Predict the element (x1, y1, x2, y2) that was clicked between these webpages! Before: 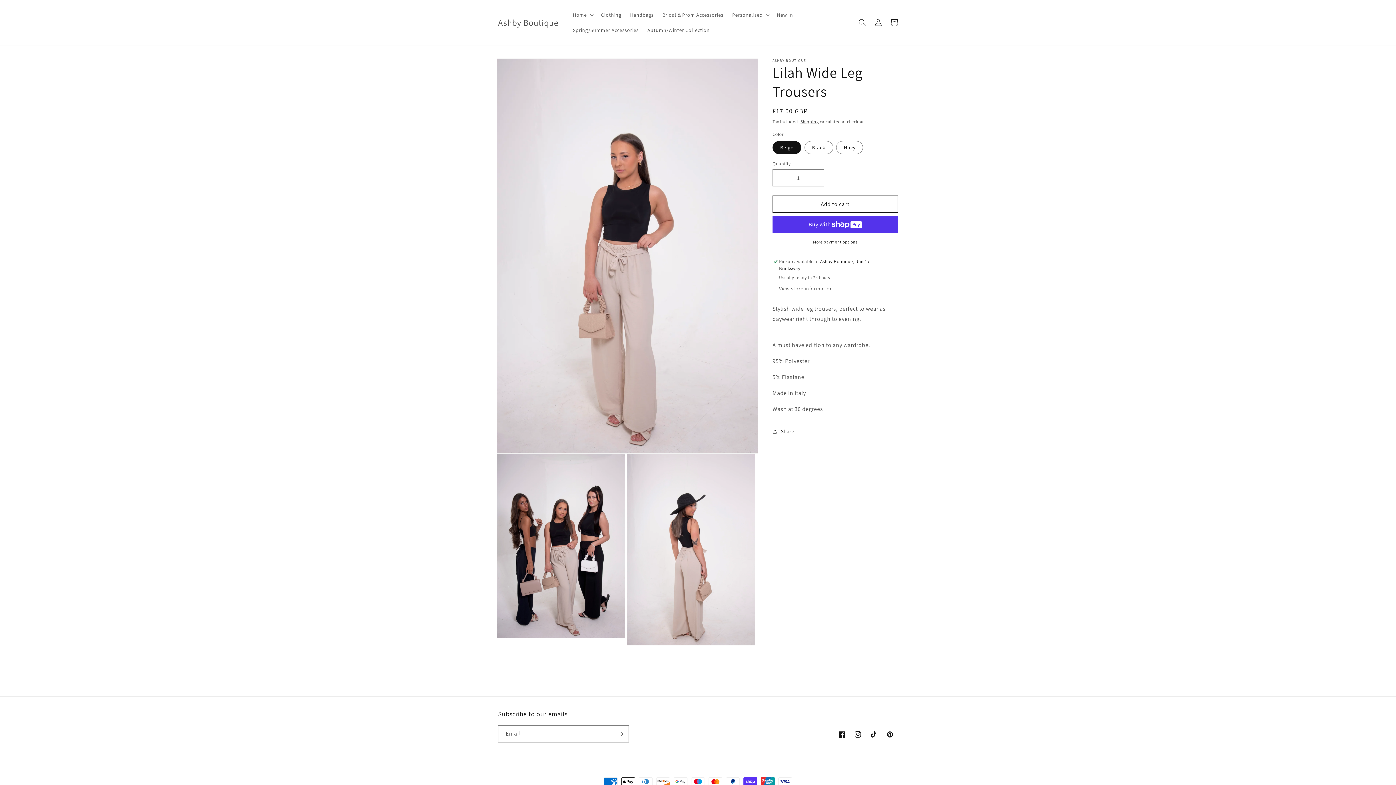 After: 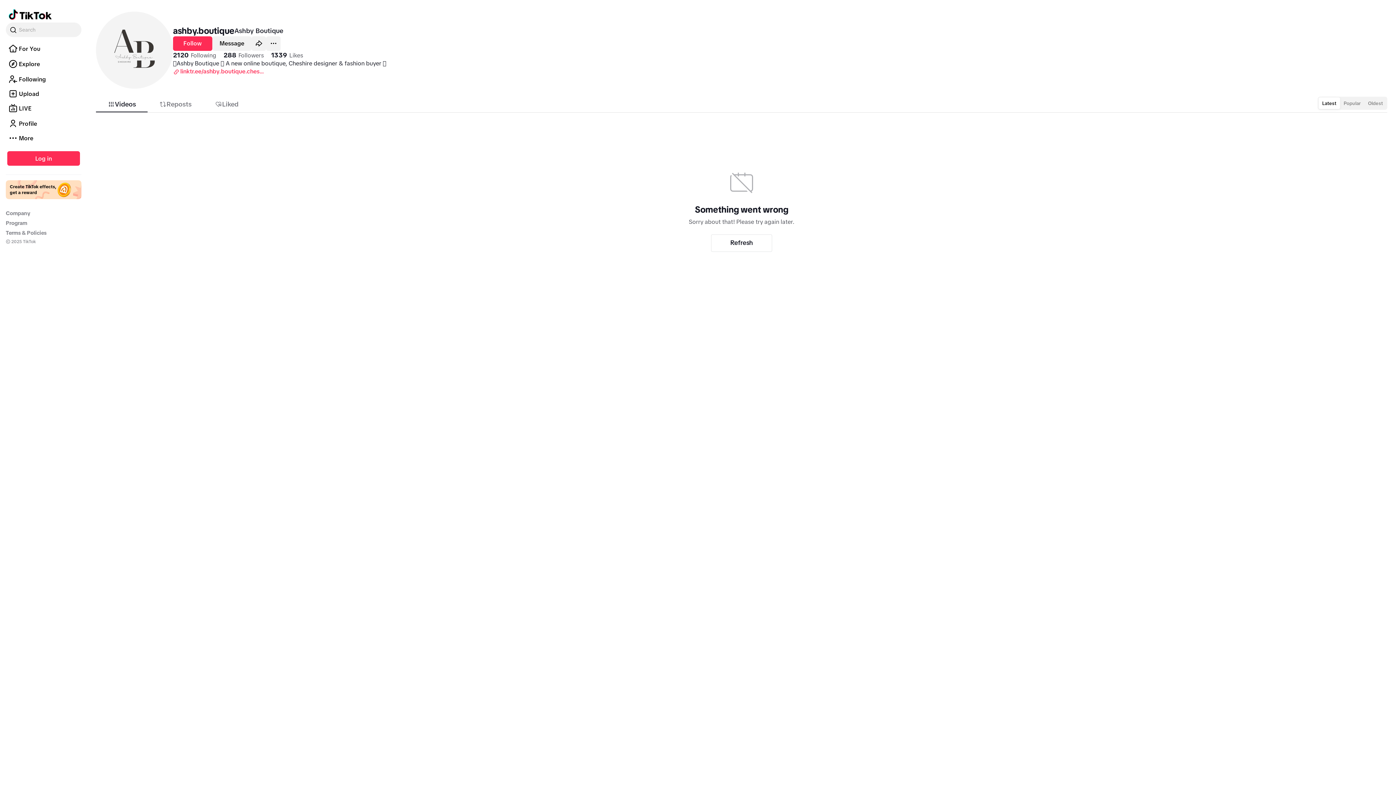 Action: bbox: (866, 727, 882, 743) label: TikTok